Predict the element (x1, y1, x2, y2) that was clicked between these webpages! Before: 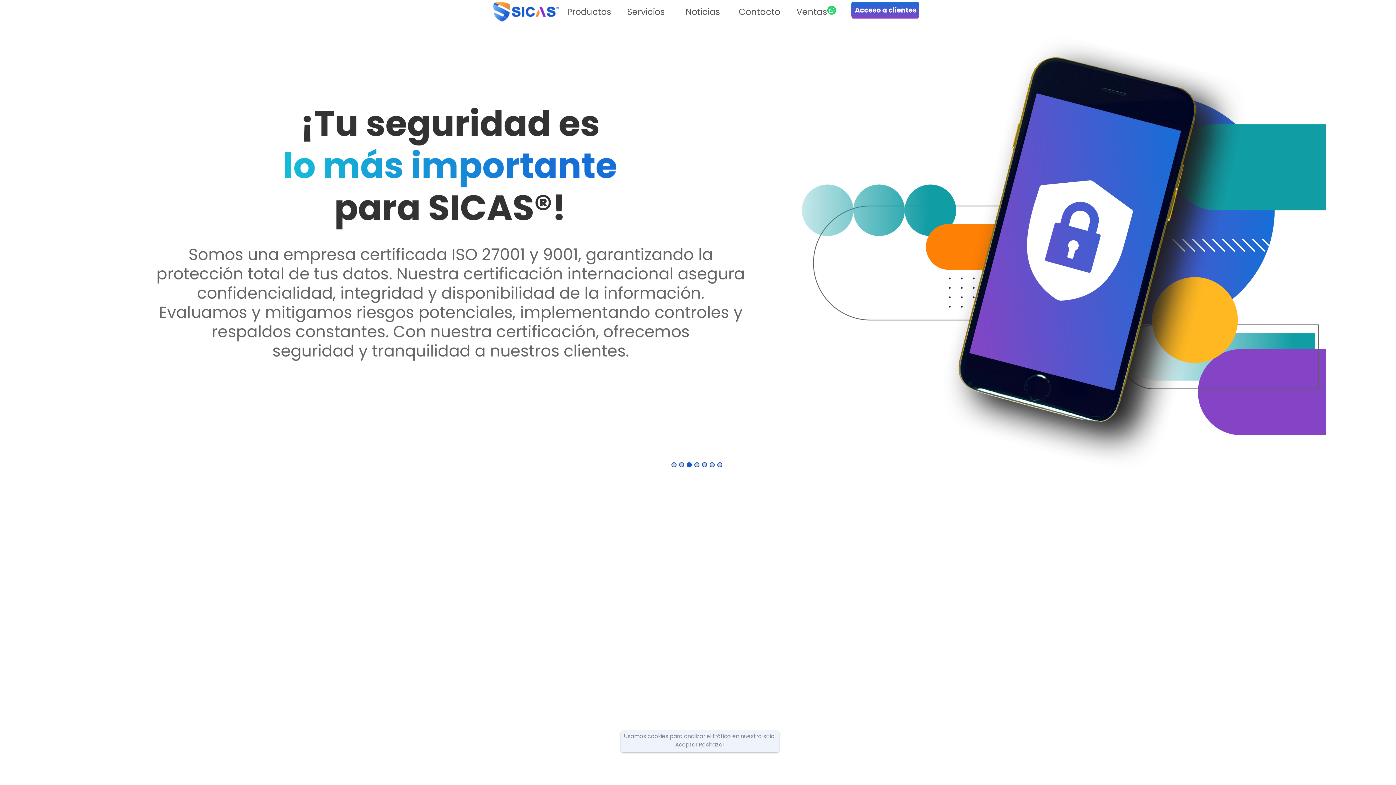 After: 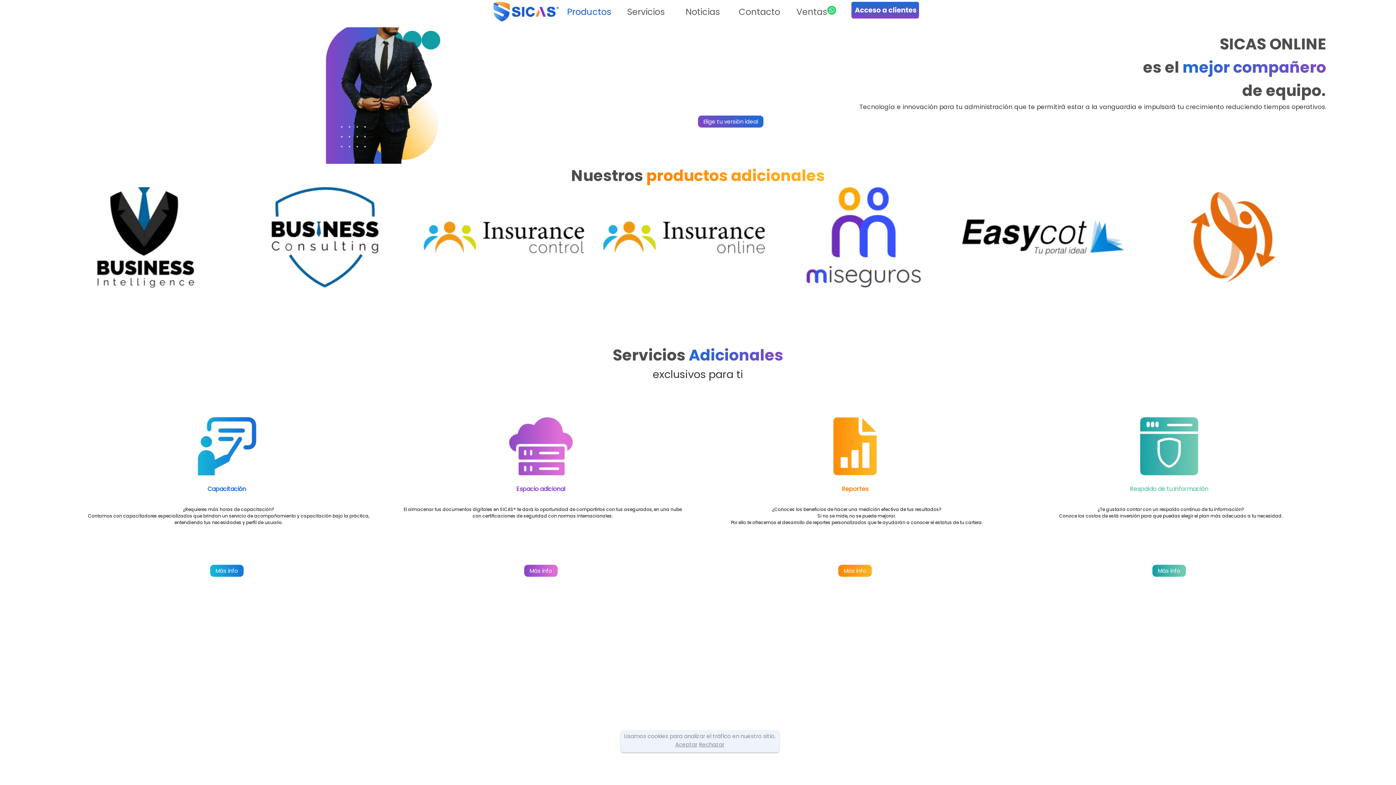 Action: bbox: (562, 5, 615, 18) label: Productos